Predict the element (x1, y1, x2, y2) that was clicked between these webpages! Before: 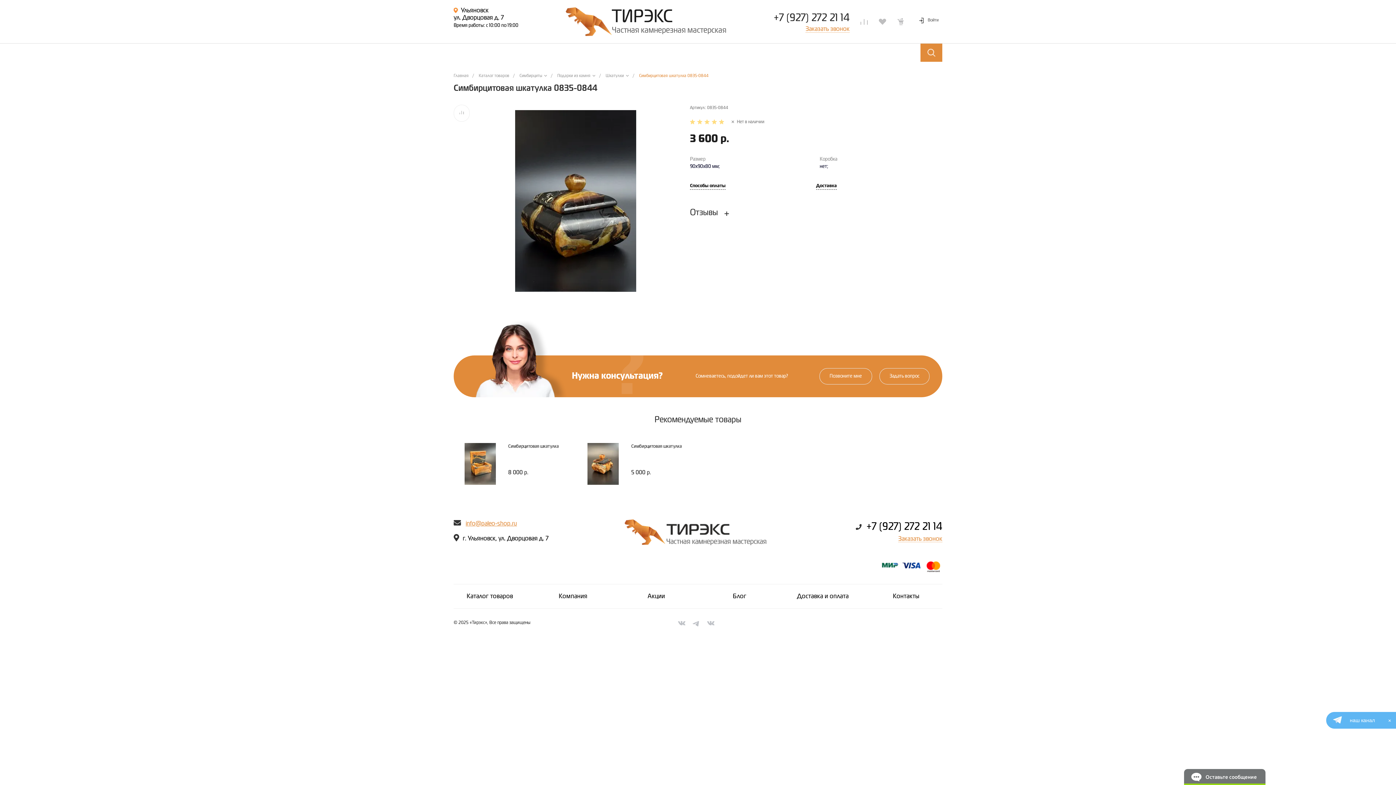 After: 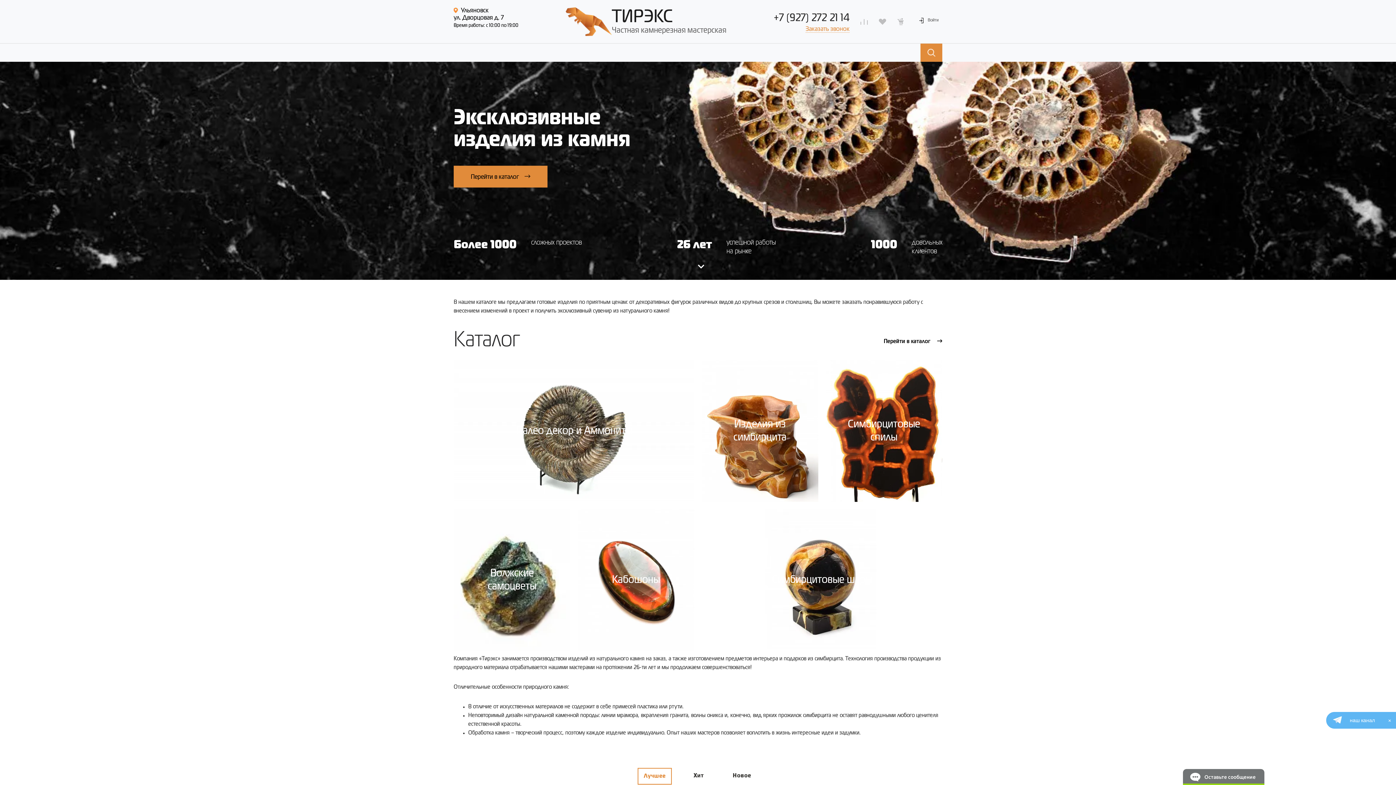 Action: bbox: (453, 74, 468, 77) label: Главная